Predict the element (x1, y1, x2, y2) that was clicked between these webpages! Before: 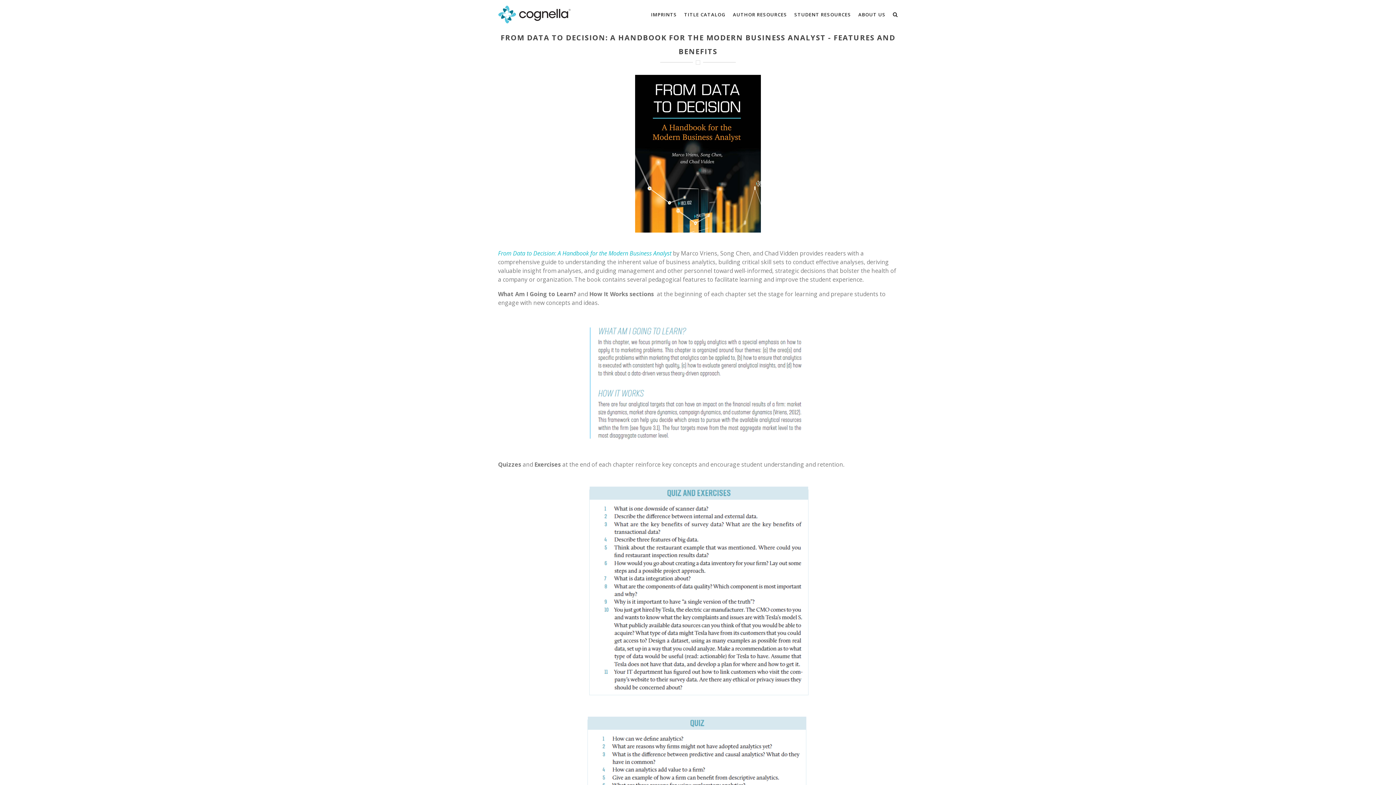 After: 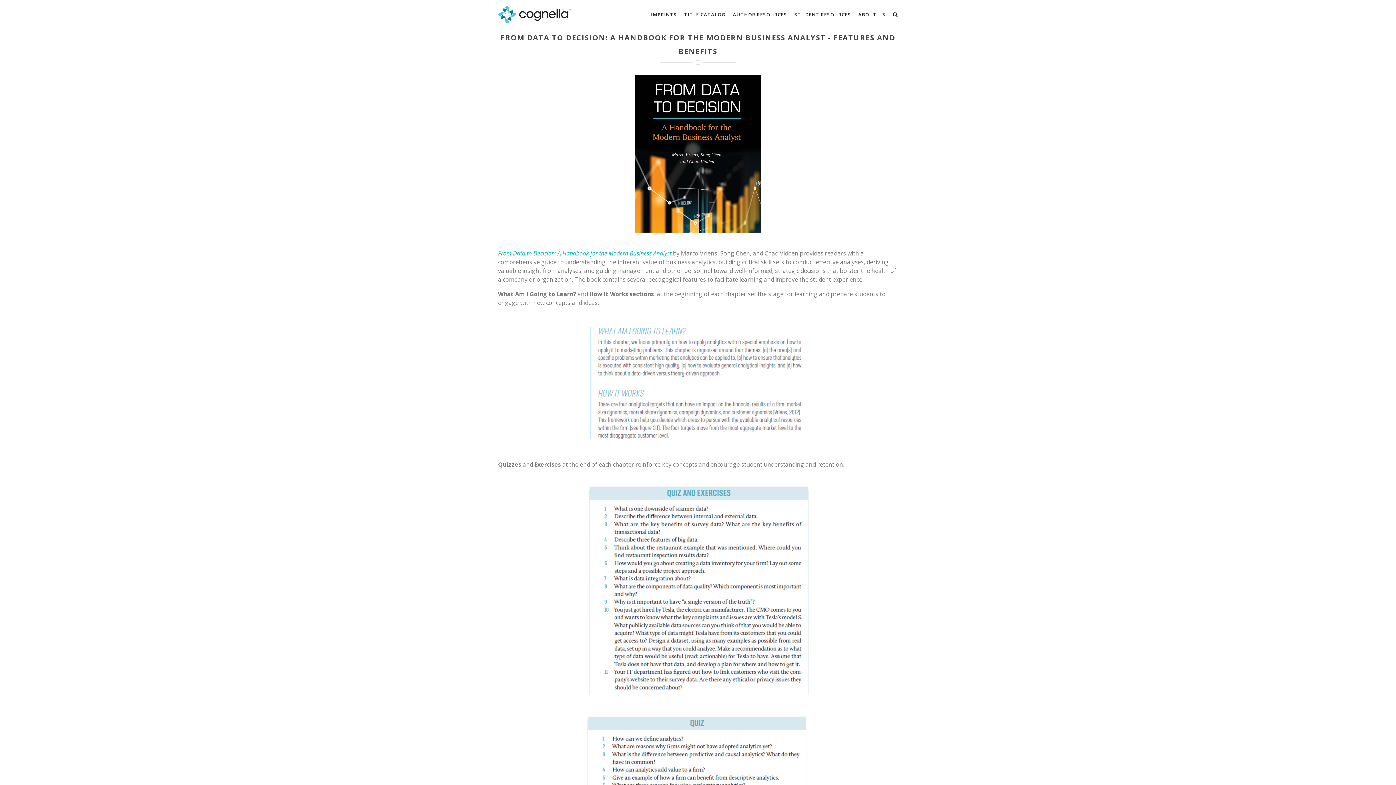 Action: bbox: (498, 249, 673, 257) label: From Data to Decision: A Handbook for the Modern Business Analyst 